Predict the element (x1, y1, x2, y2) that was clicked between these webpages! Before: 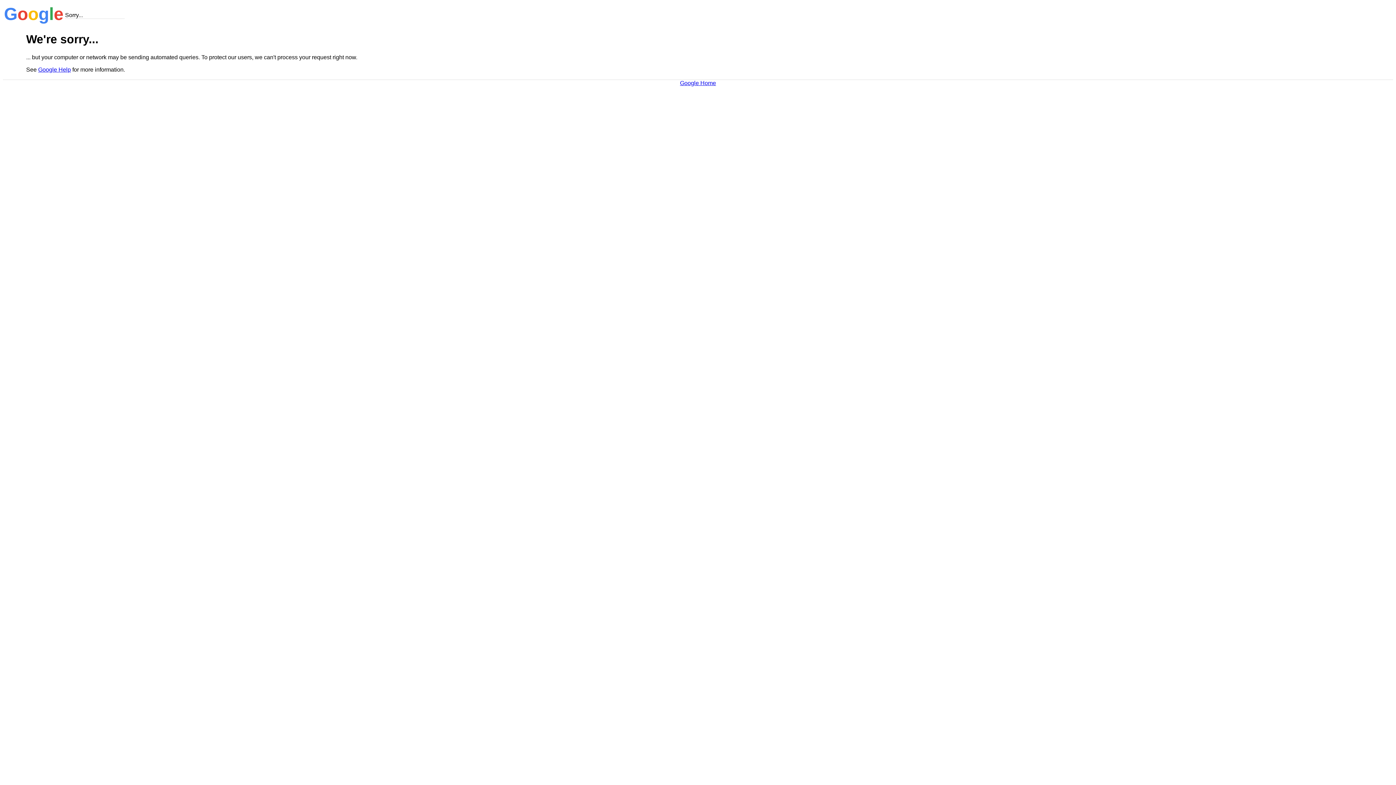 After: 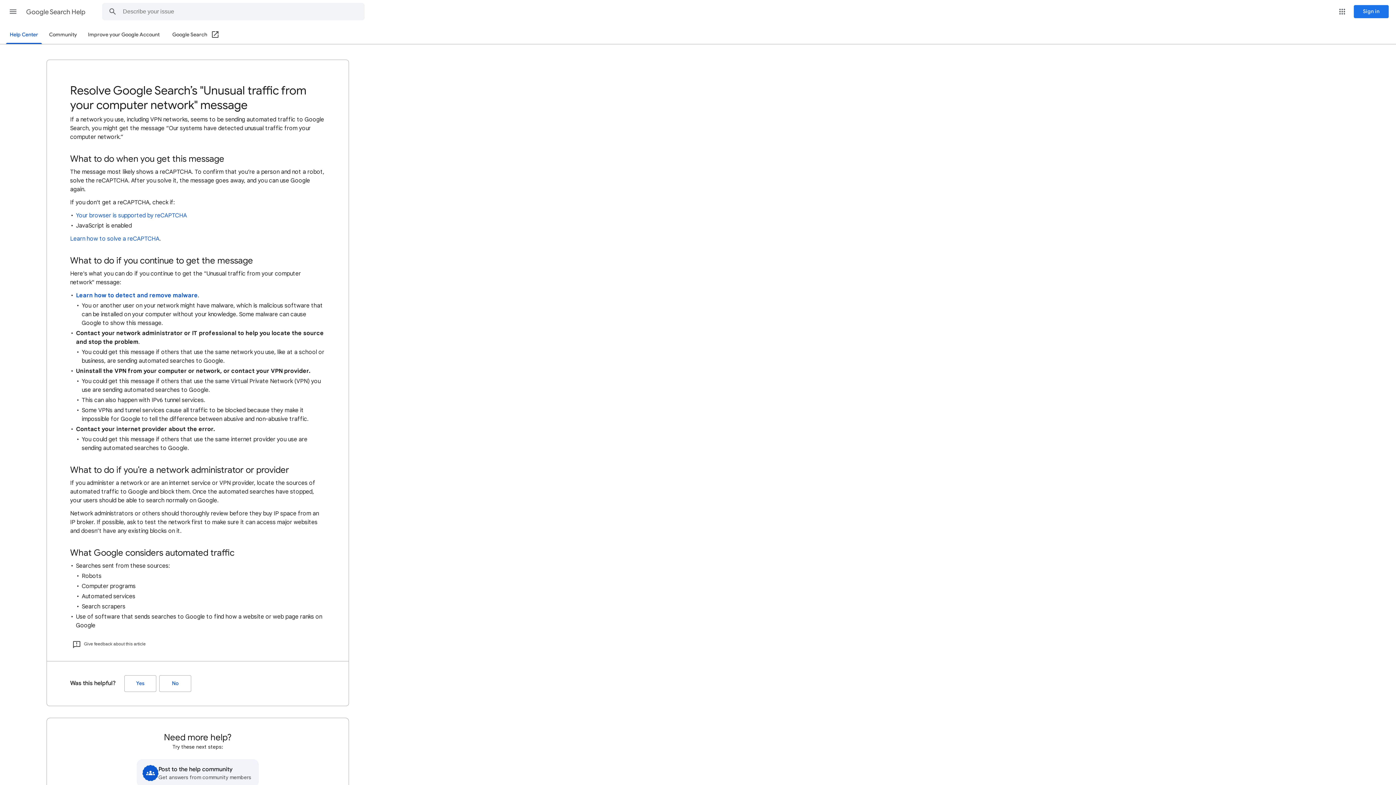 Action: label: Google Help bbox: (38, 66, 70, 72)